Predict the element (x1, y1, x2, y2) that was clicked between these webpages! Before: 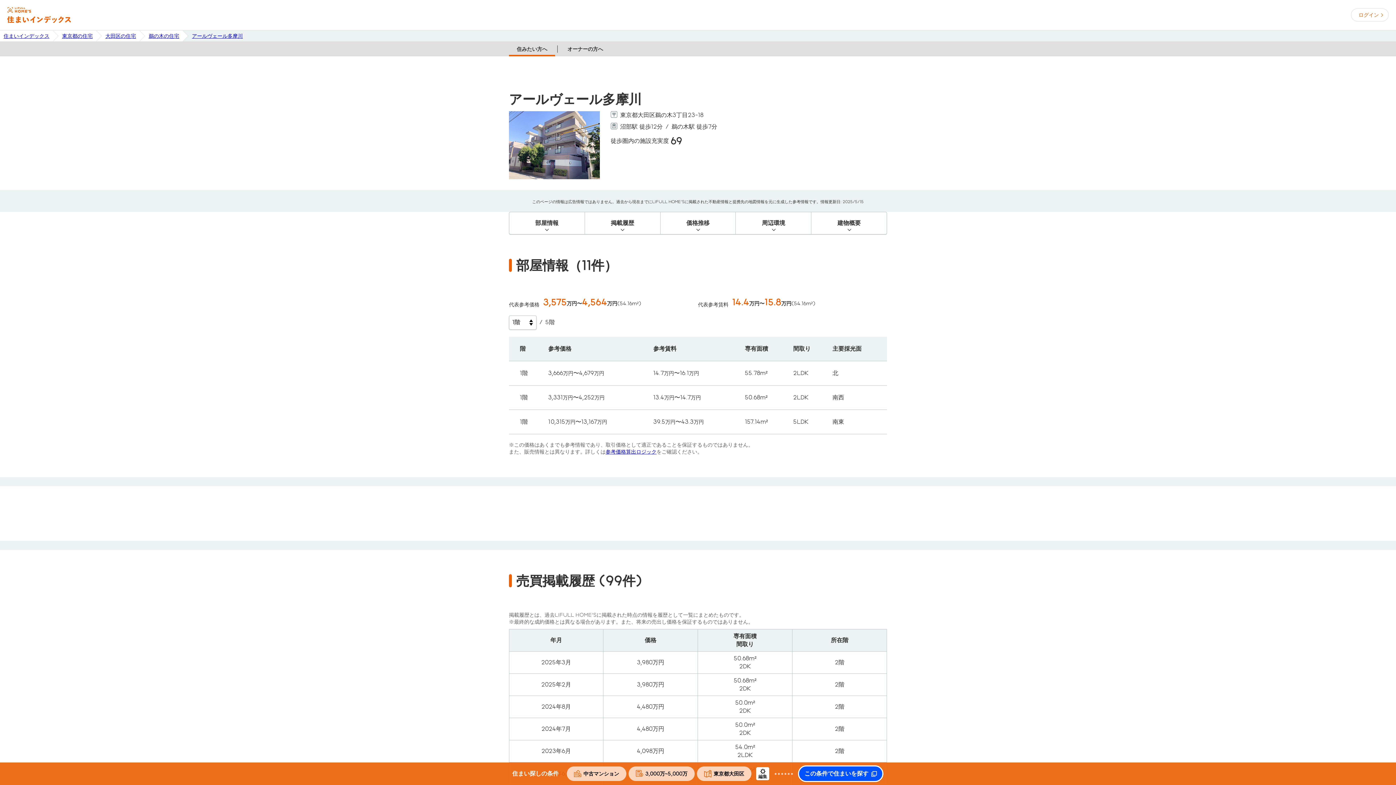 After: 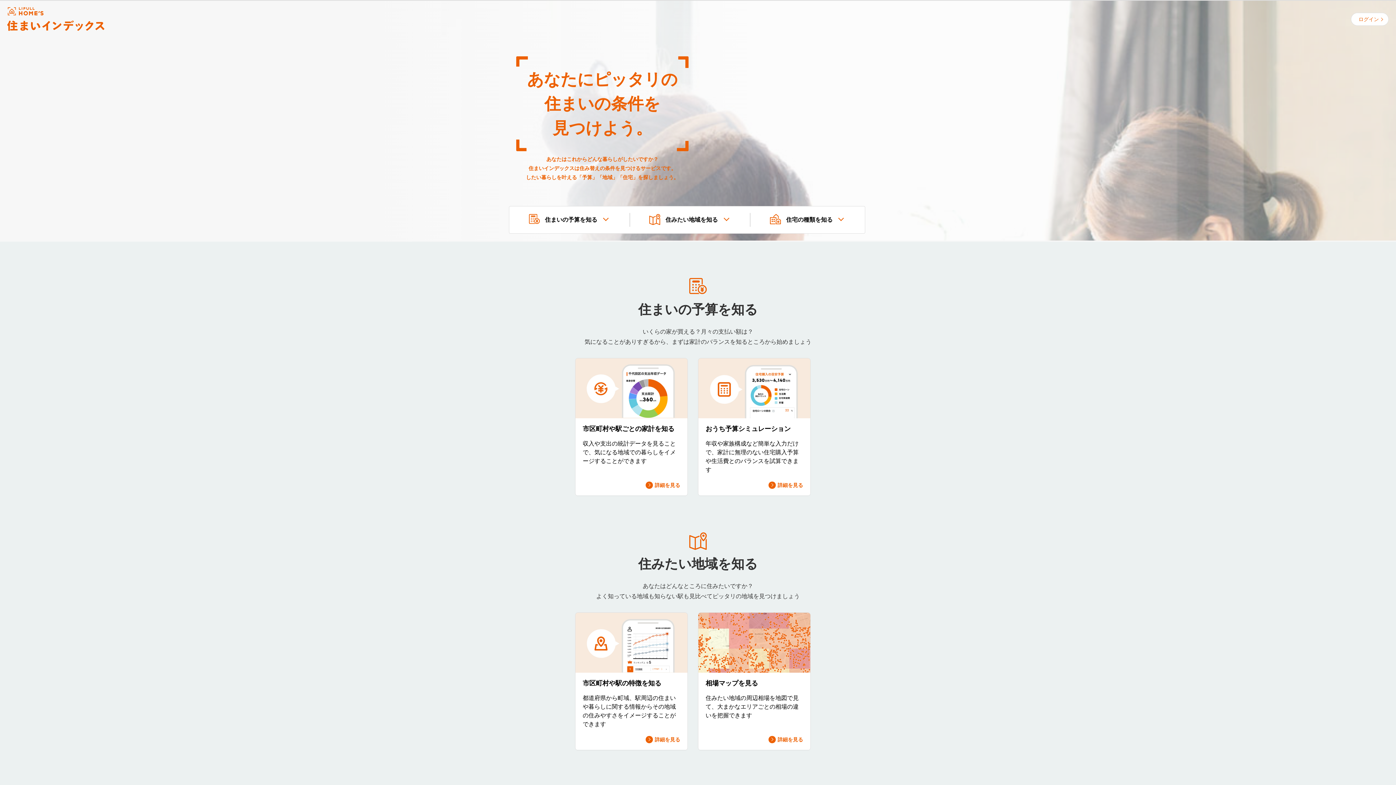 Action: bbox: (3, 30, 49, 41) label: 住まいインデックス